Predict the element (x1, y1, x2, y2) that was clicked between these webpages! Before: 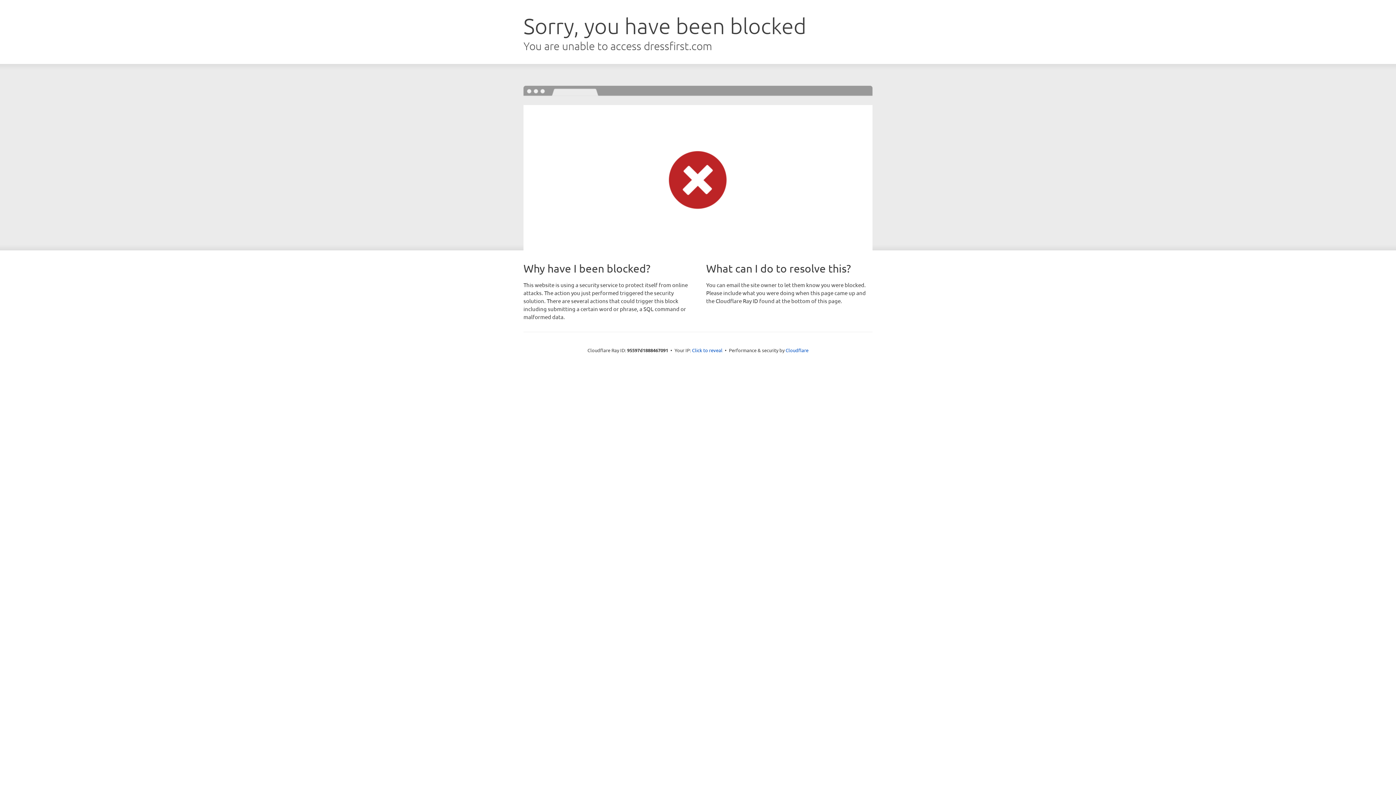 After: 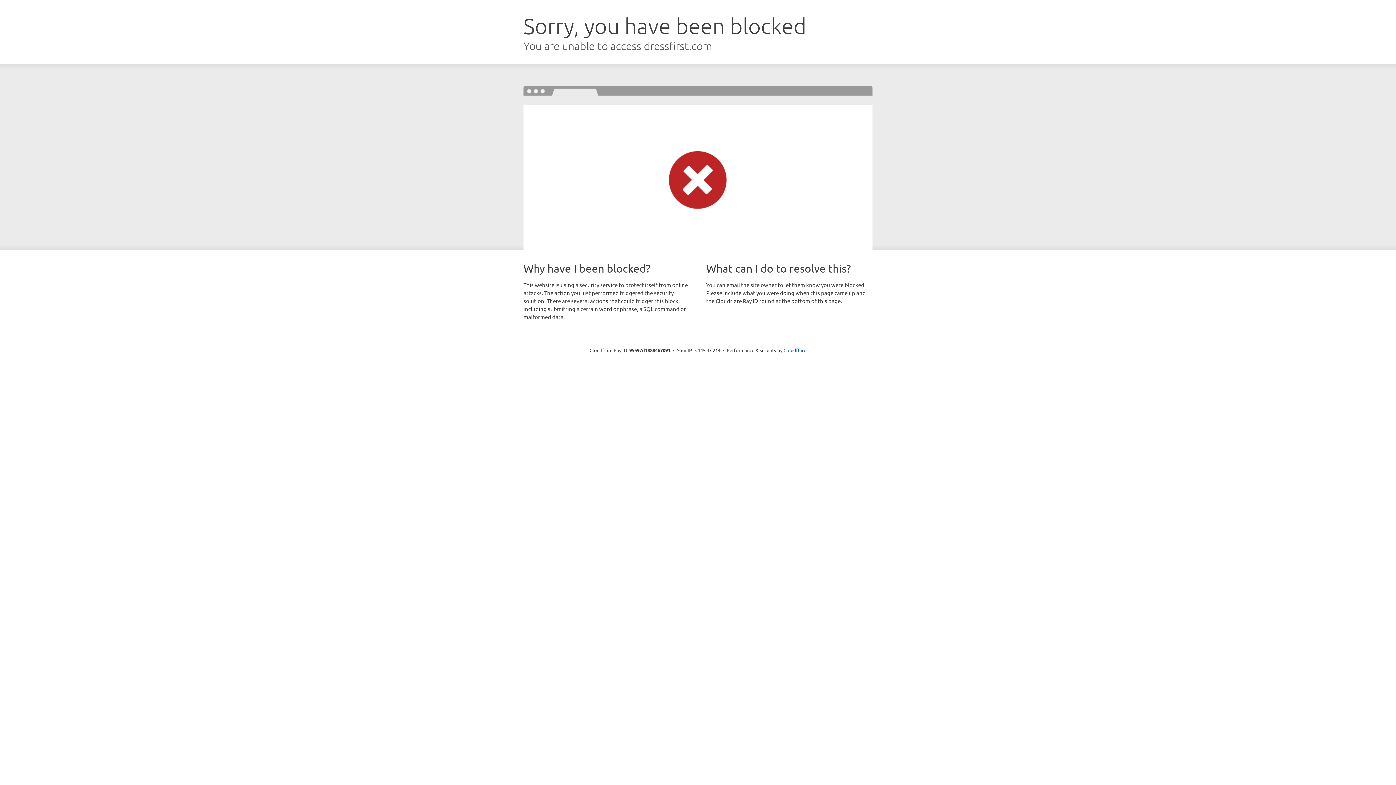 Action: label: Click to reveal bbox: (692, 346, 722, 353)